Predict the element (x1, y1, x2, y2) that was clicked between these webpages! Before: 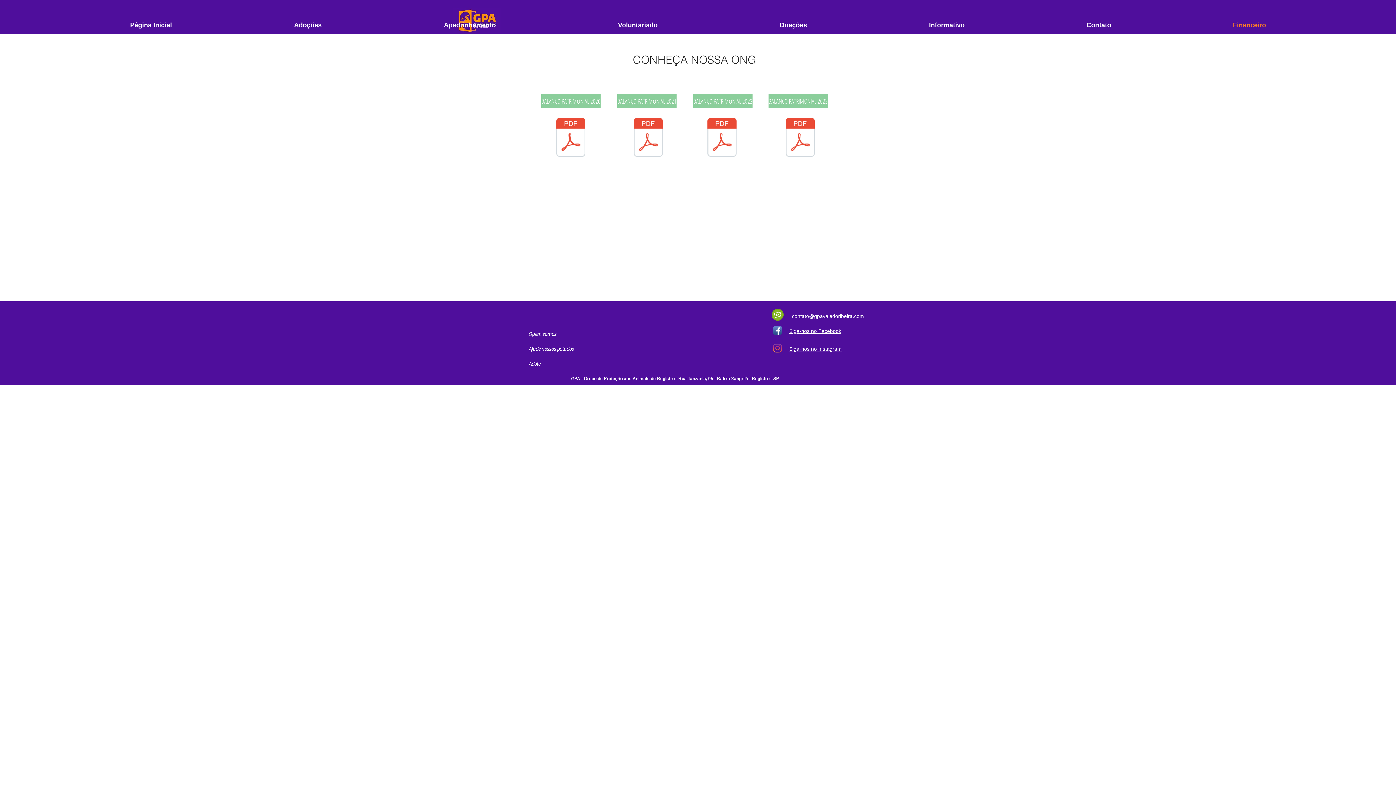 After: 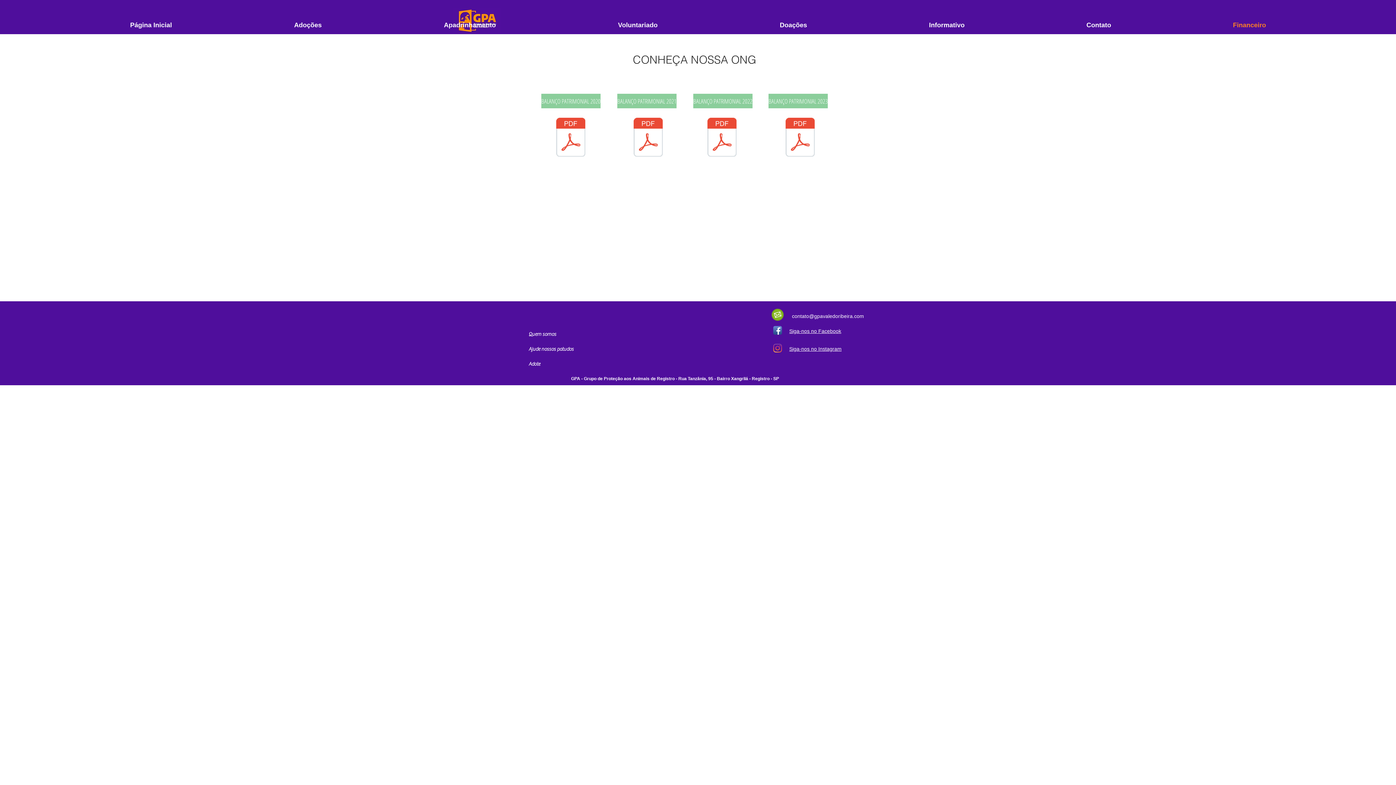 Action: bbox: (1172, 20, 1327, 29) label: Financeiro